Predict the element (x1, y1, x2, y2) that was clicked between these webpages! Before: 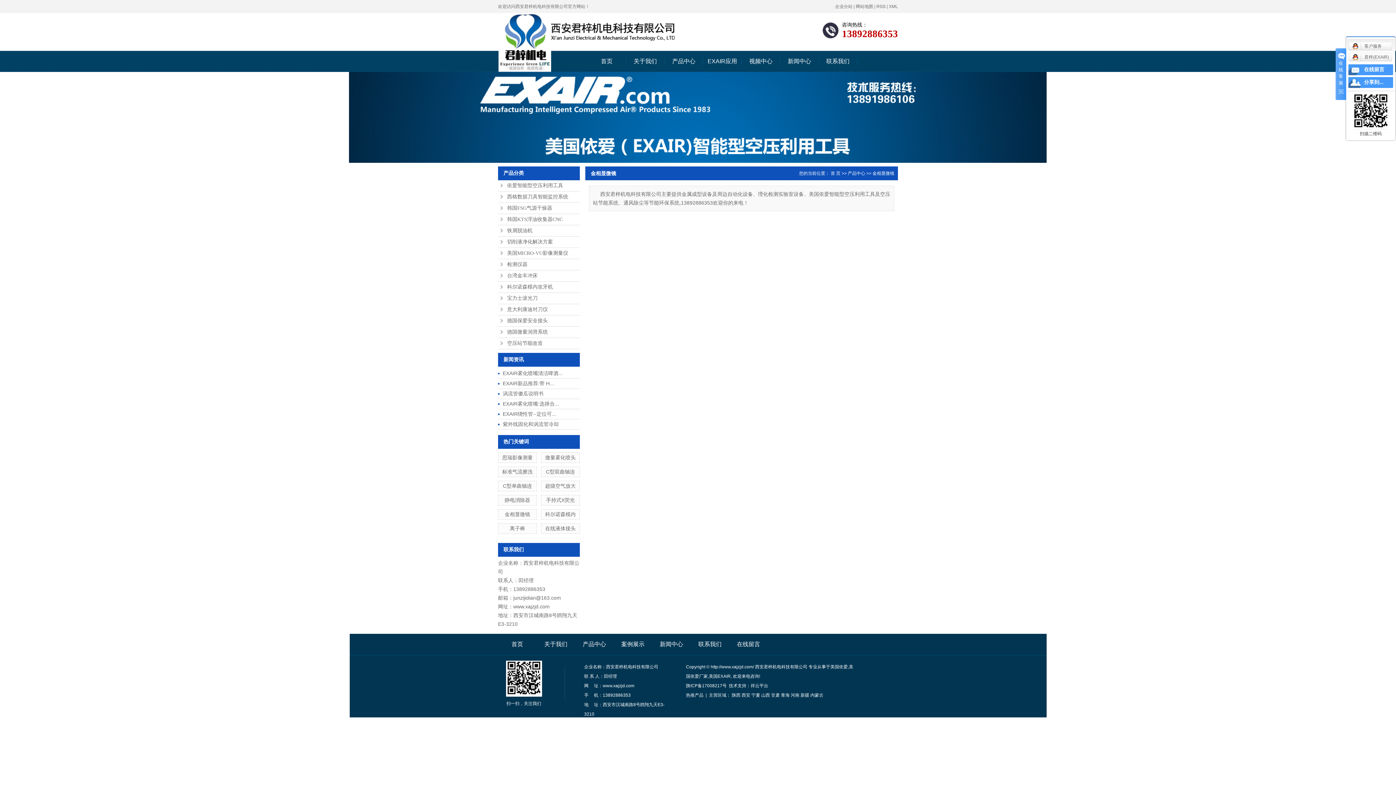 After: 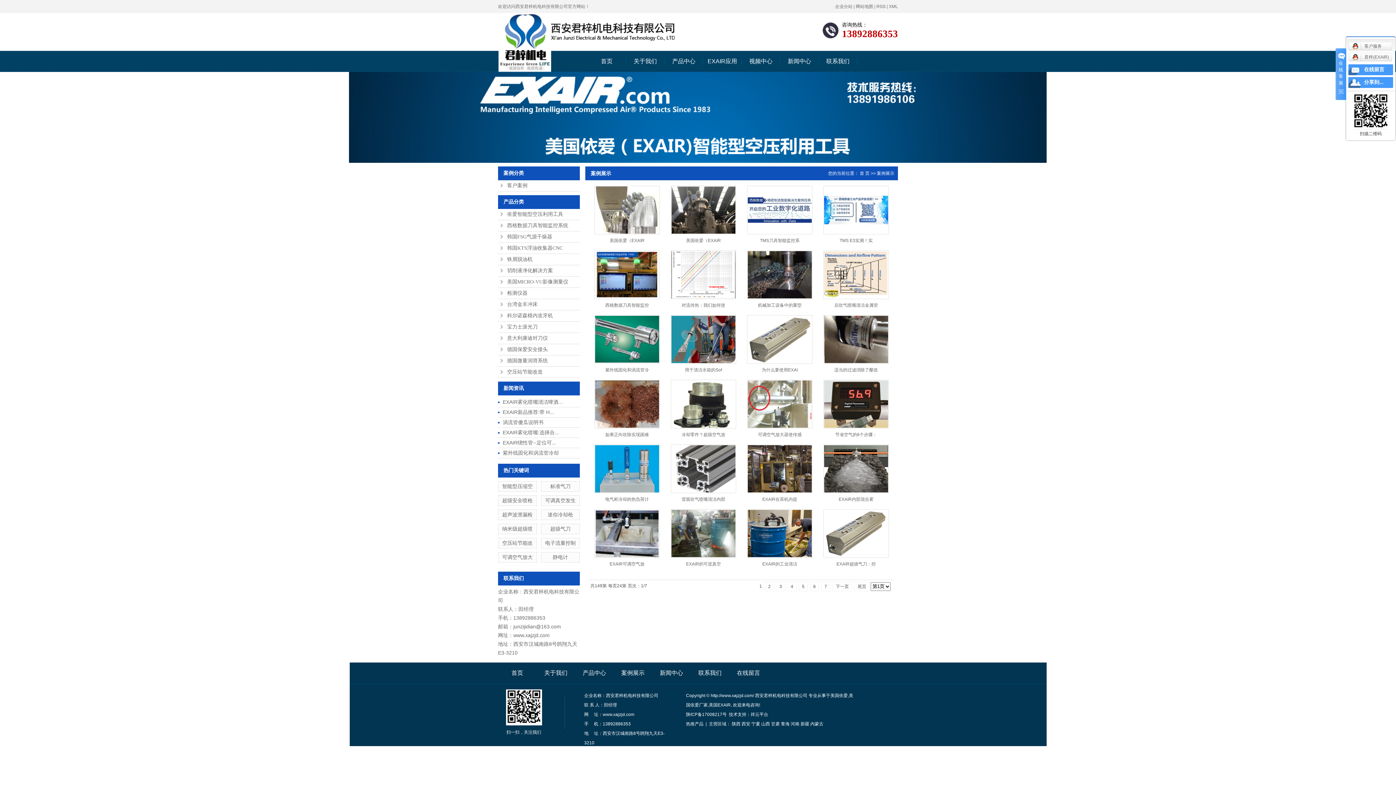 Action: label: 案例展示 bbox: (613, 634, 652, 655)